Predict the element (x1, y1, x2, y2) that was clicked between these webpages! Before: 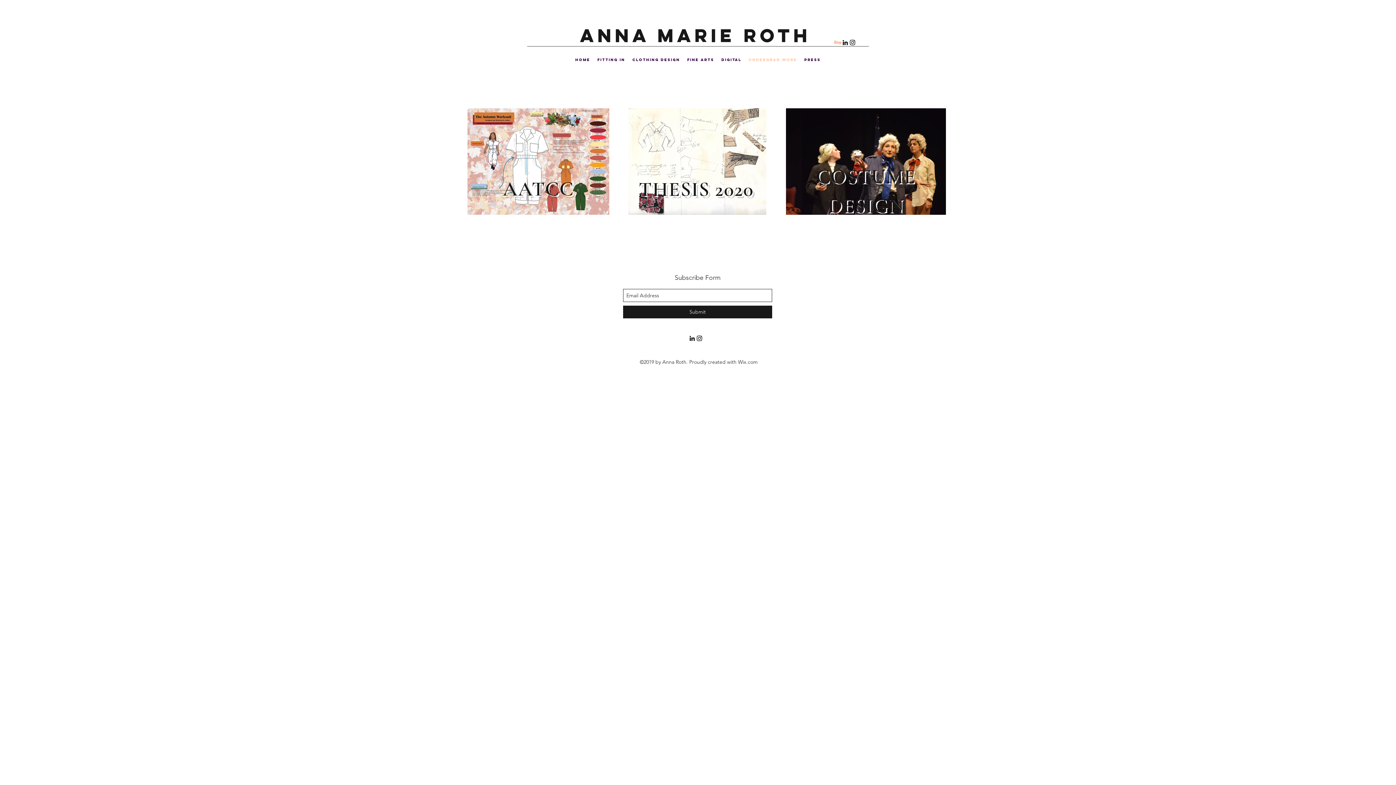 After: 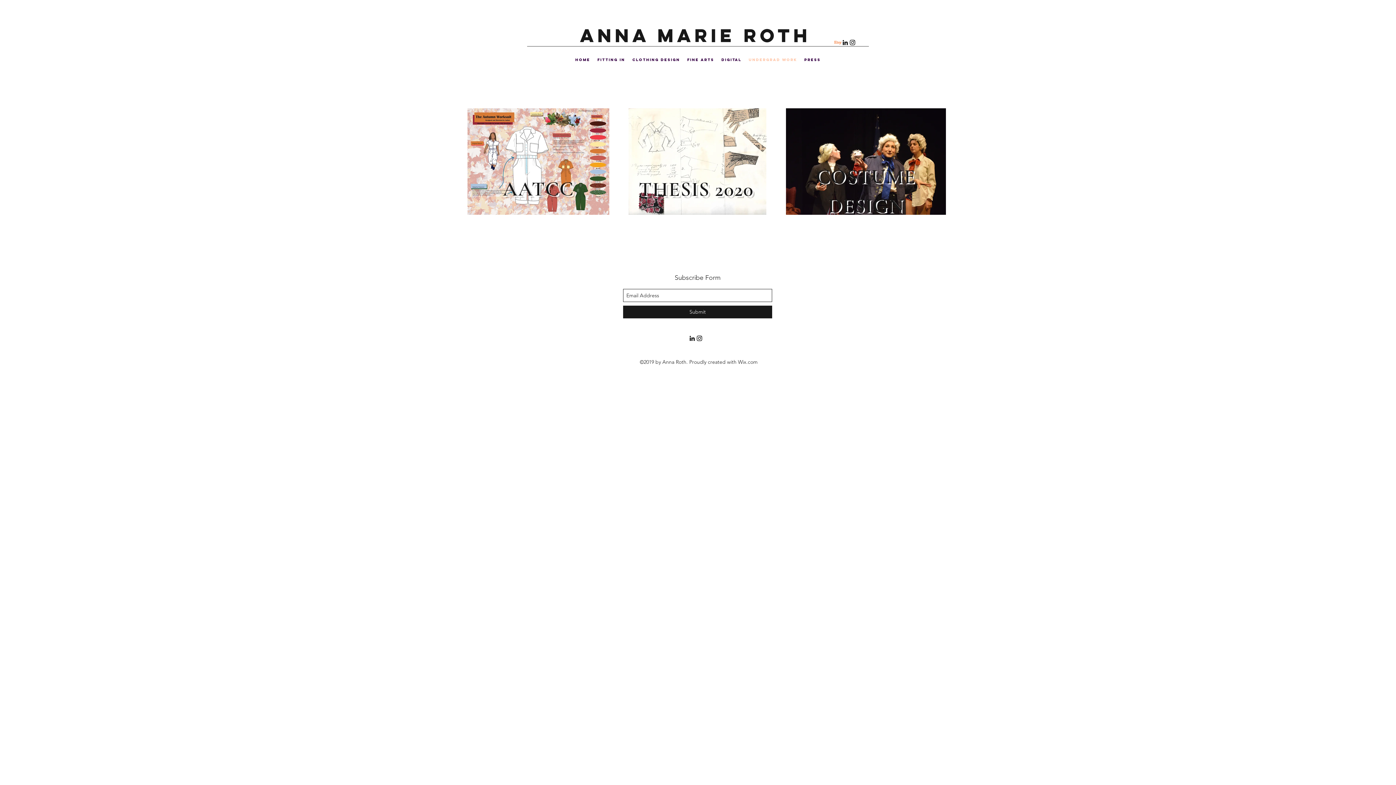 Action: label: Undergrad Work bbox: (745, 47, 800, 72)